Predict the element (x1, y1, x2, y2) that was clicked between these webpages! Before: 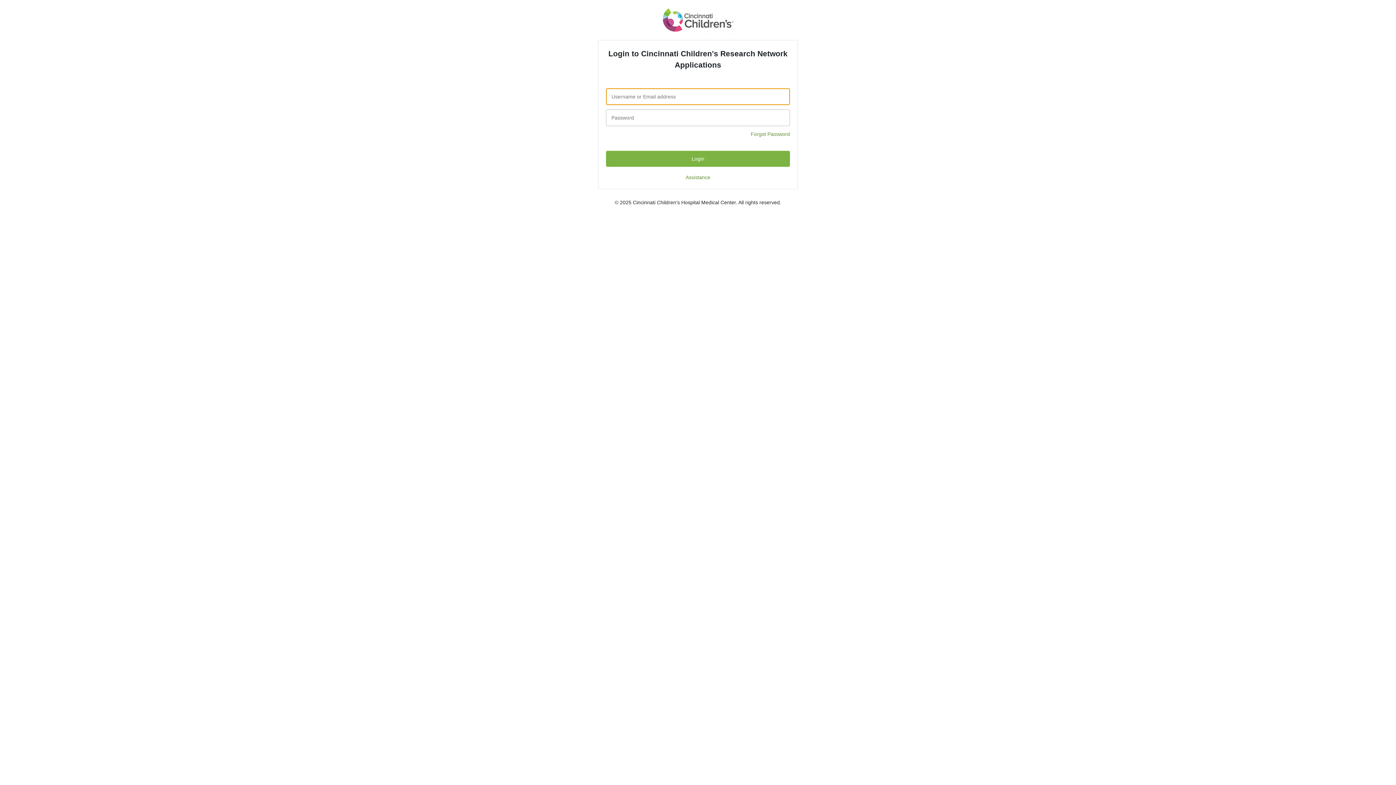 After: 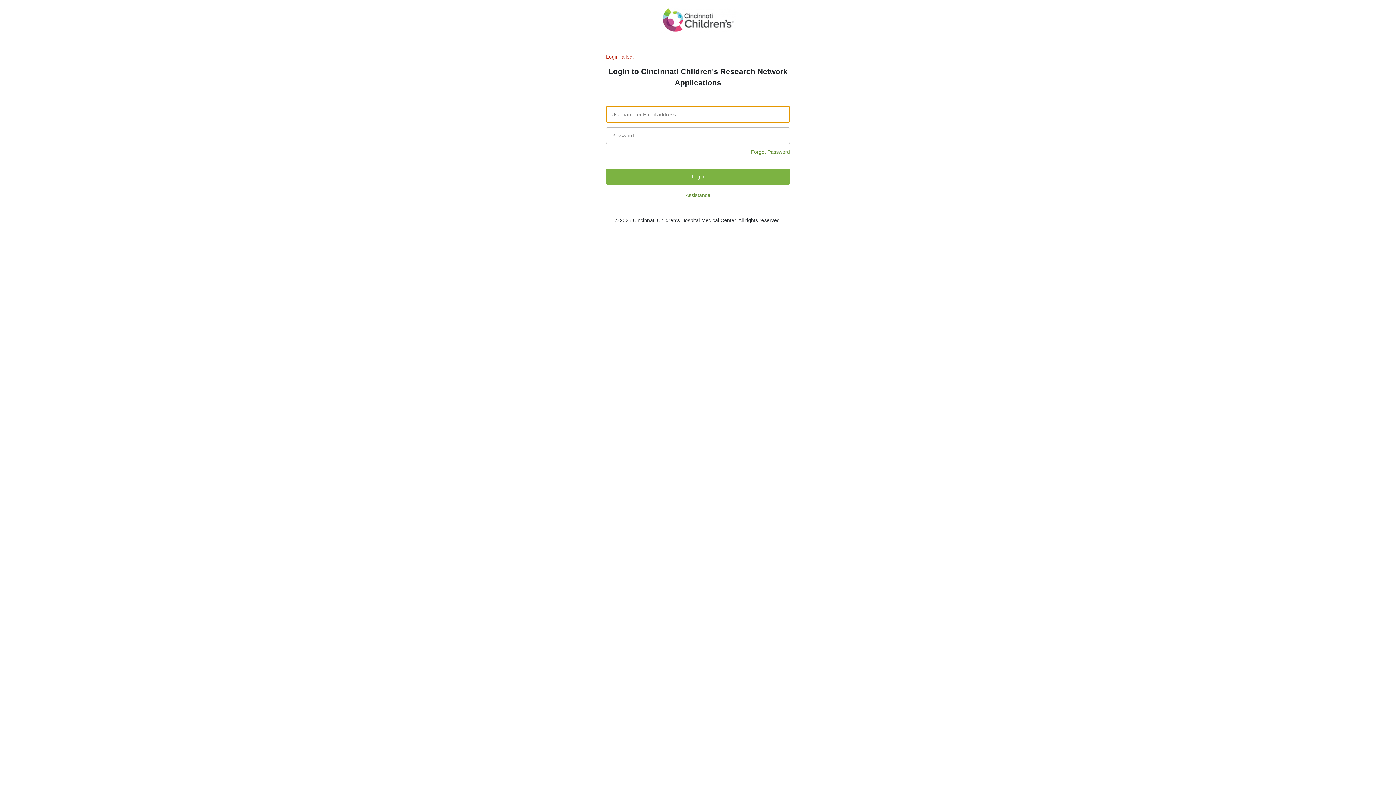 Action: bbox: (606, 150, 790, 166) label: Login